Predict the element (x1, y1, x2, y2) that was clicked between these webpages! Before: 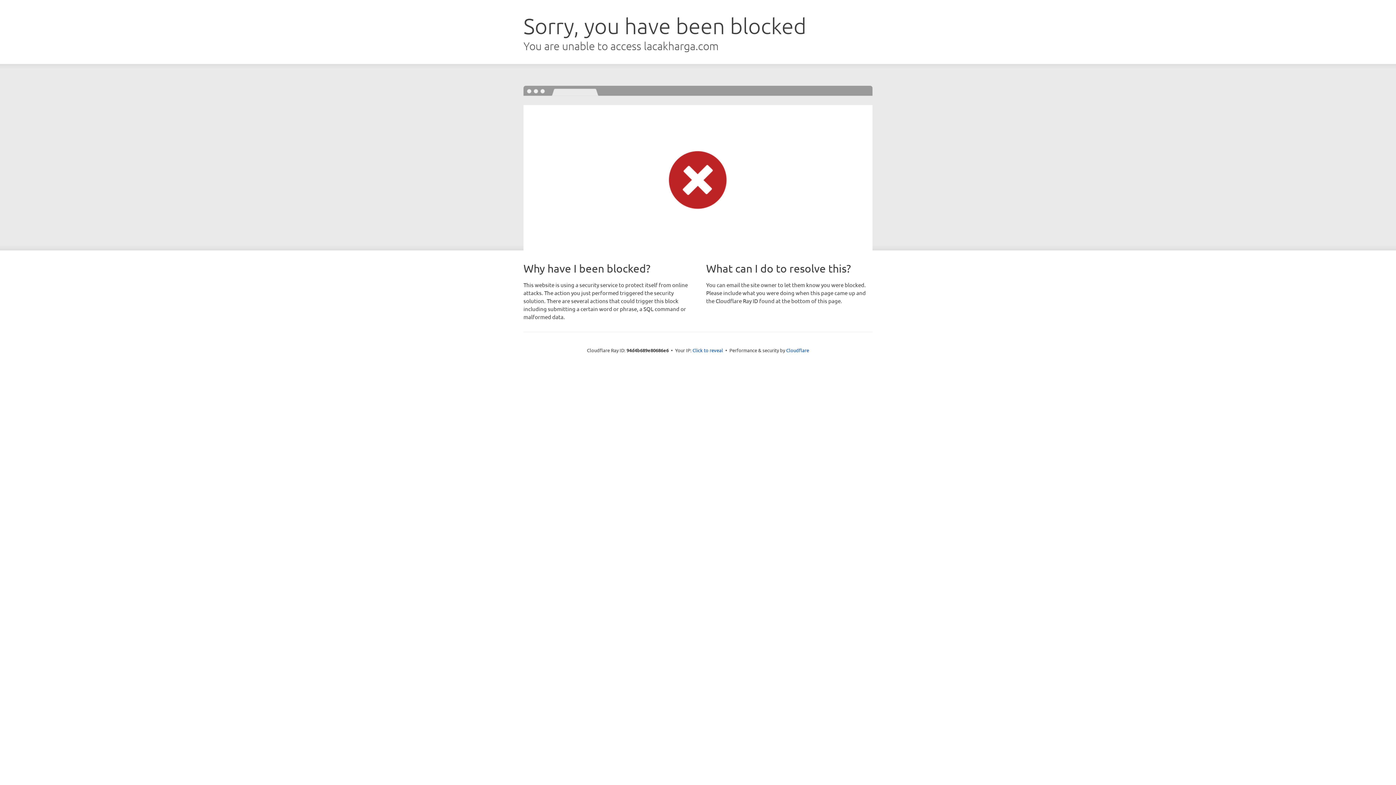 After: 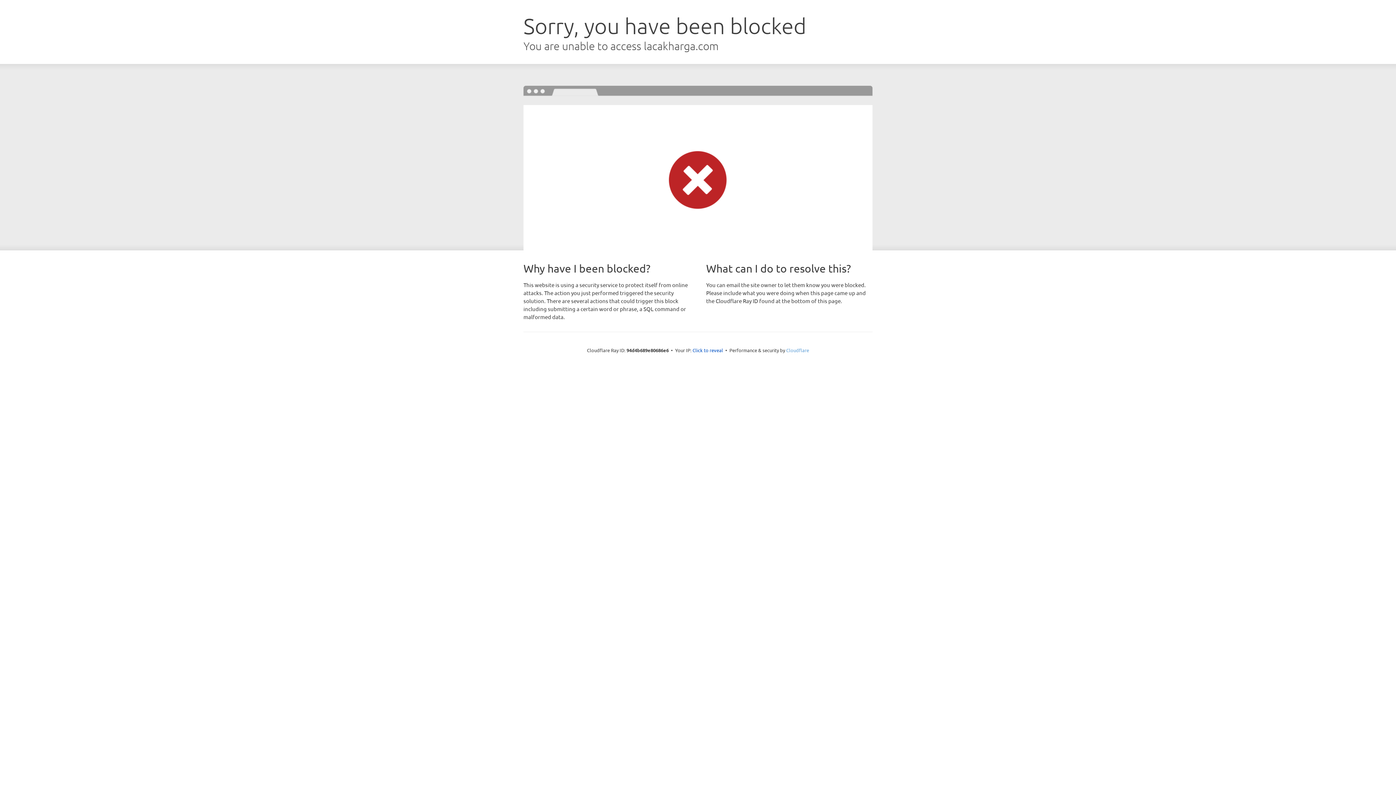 Action: bbox: (786, 347, 809, 353) label: Cloudflare